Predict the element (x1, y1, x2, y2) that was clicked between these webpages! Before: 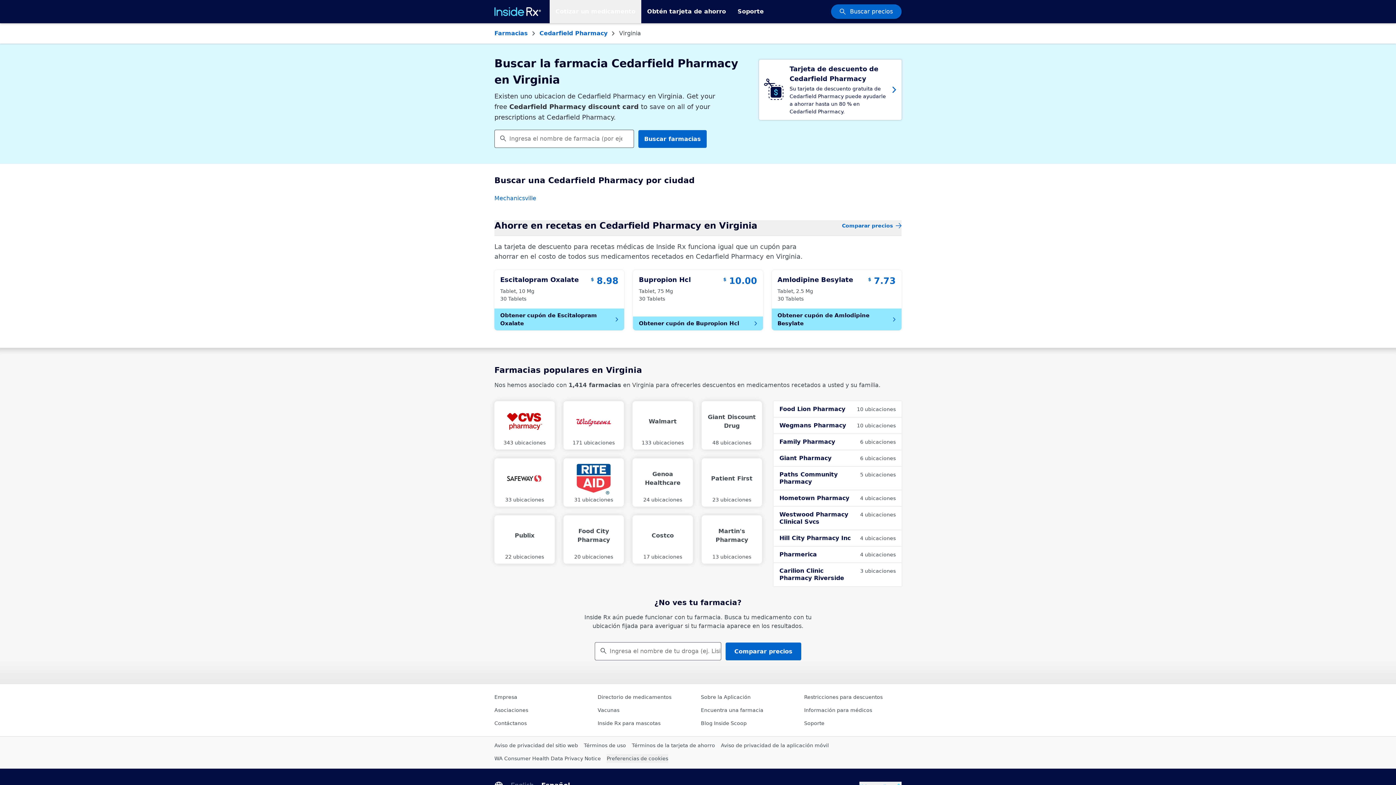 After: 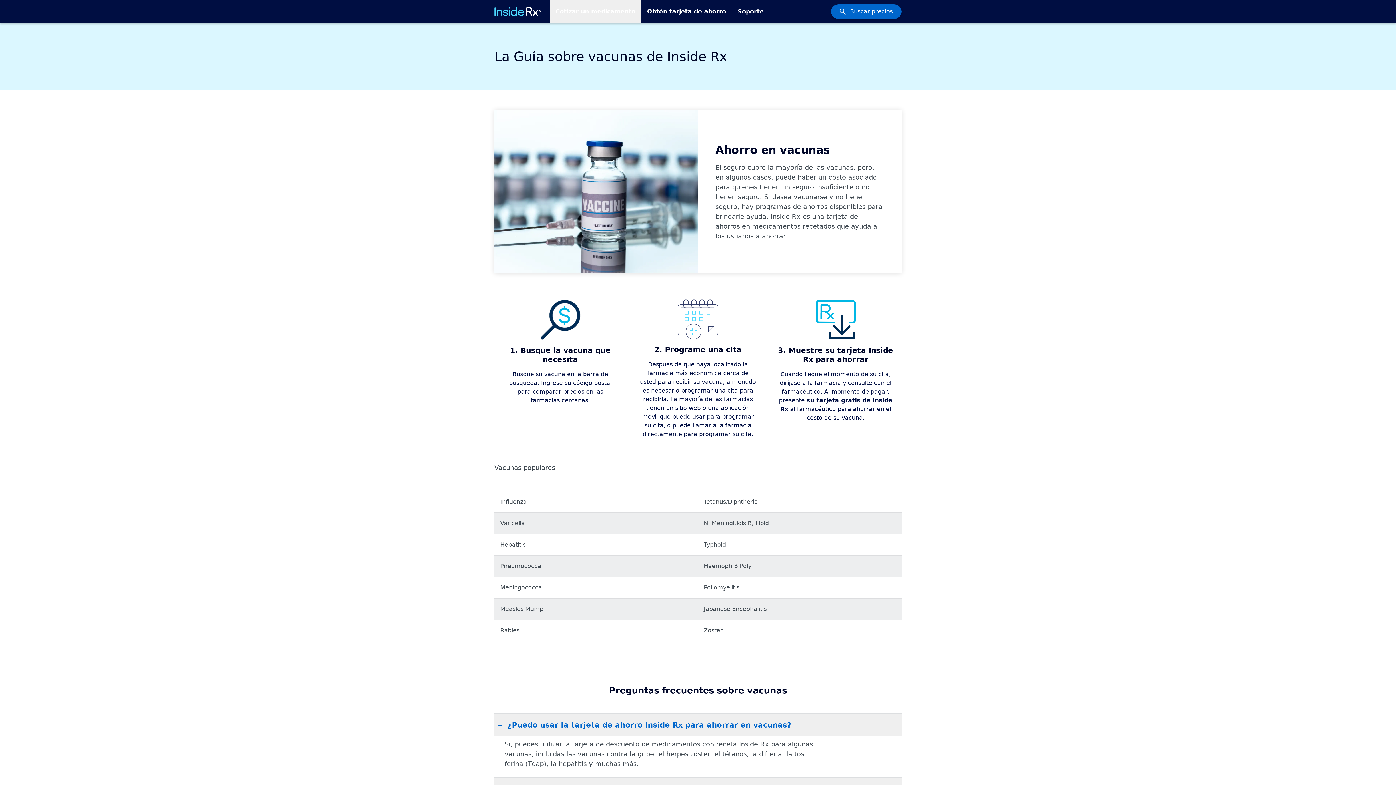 Action: label: Vacunas bbox: (597, 707, 619, 713)